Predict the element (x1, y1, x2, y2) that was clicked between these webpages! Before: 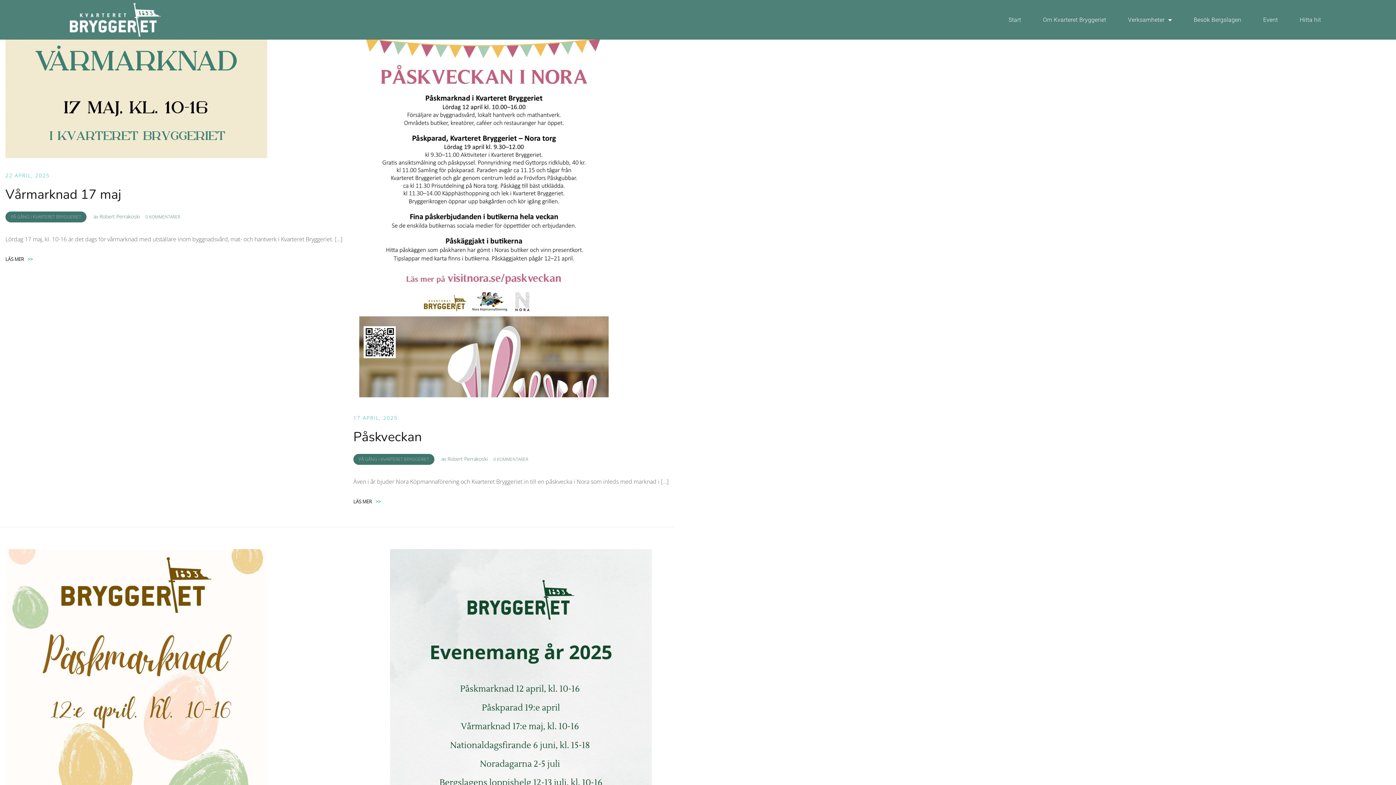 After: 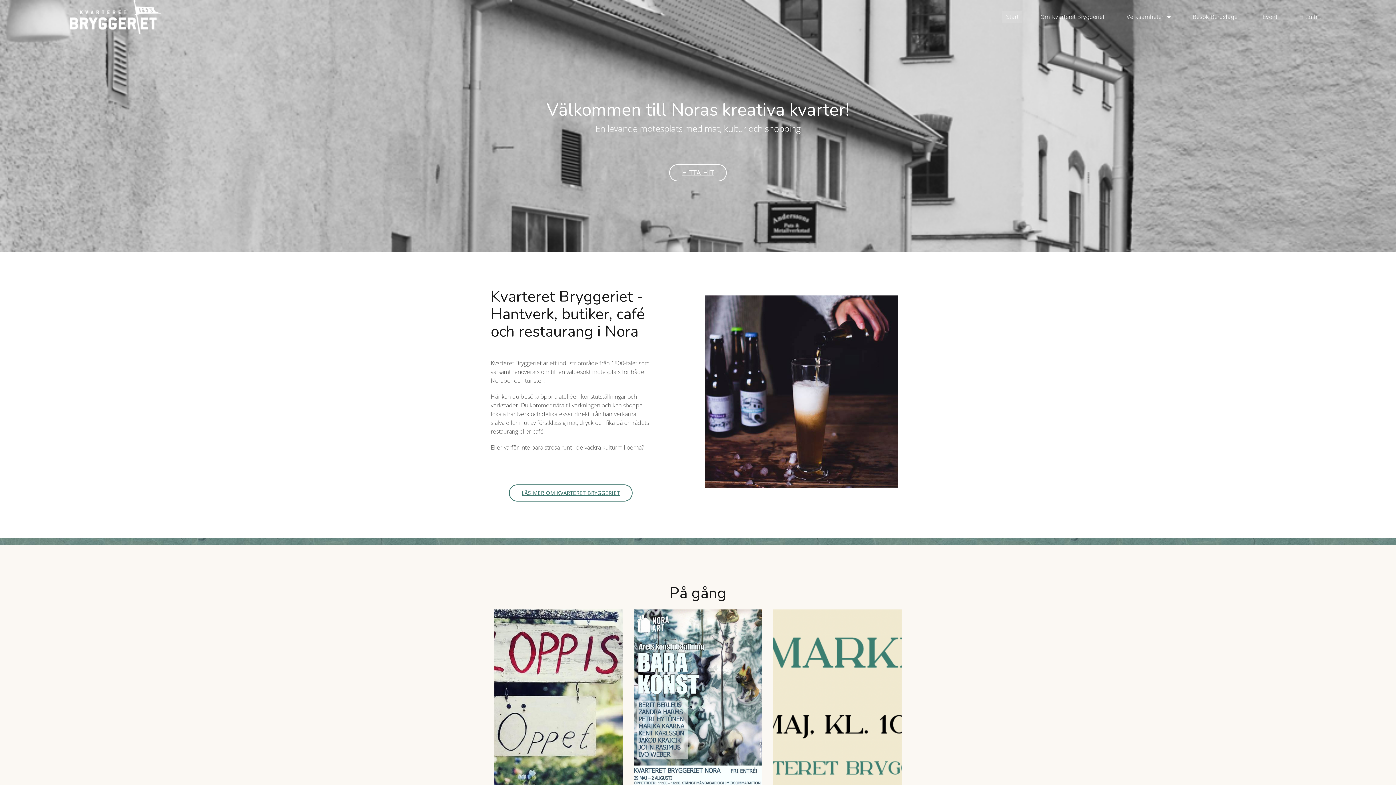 Action: bbox: (69, 2, 160, 36)